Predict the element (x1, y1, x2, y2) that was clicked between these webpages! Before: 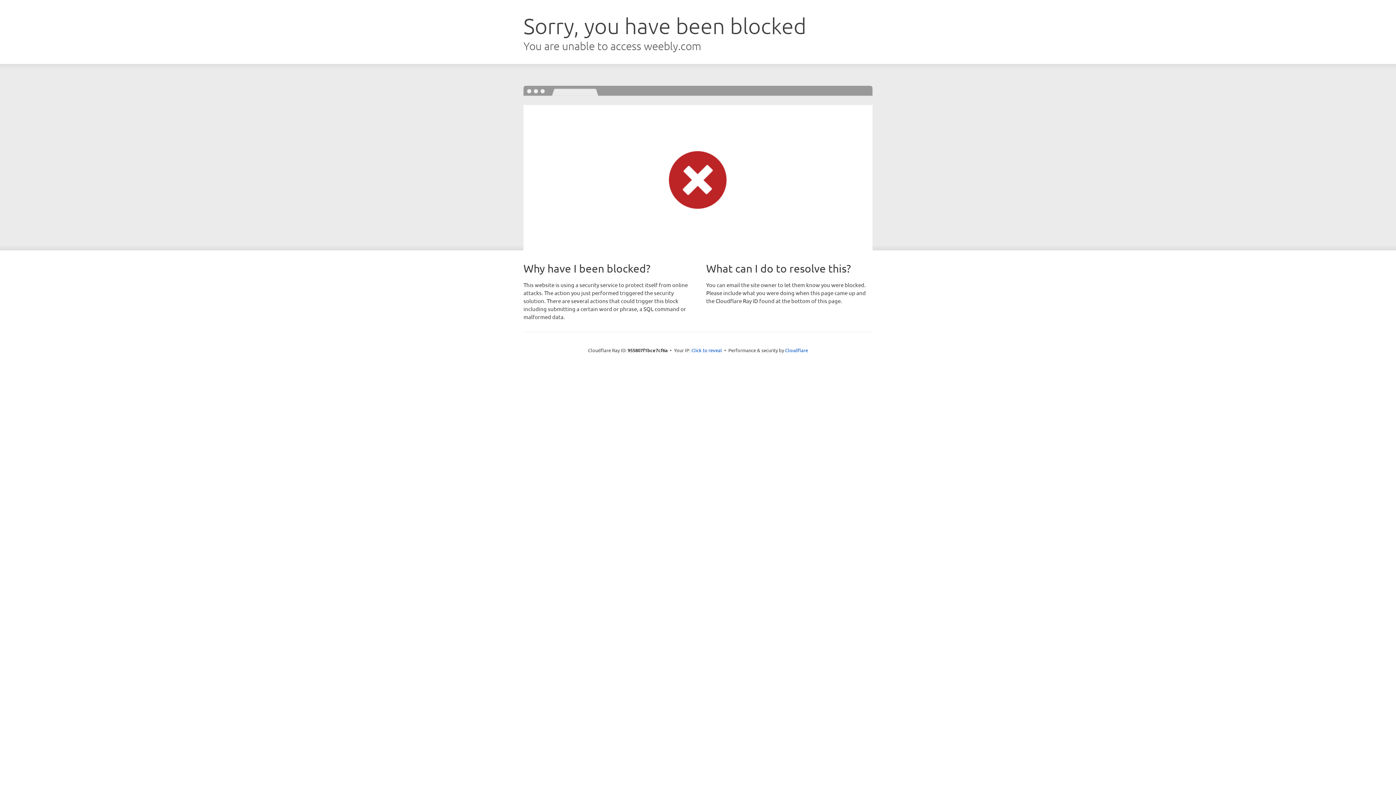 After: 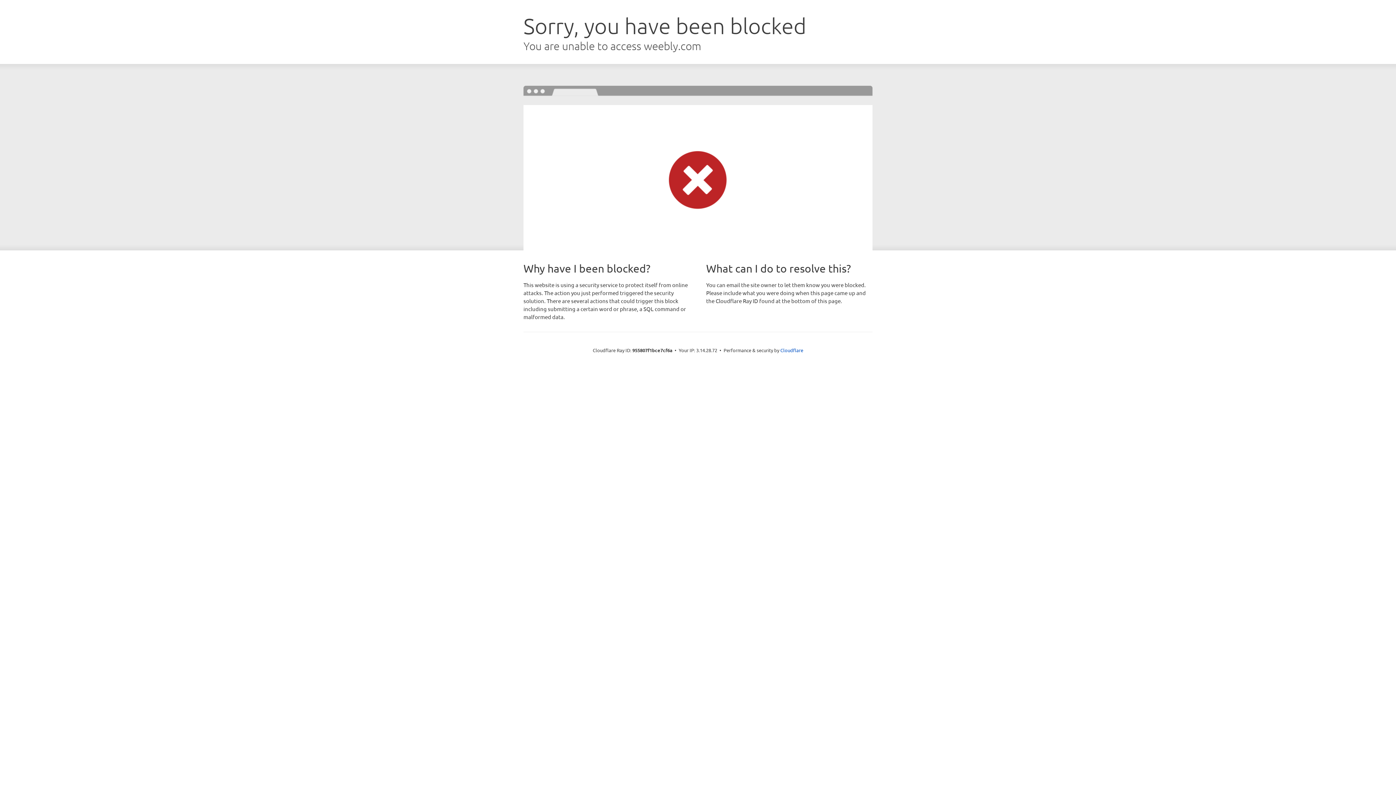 Action: bbox: (691, 346, 722, 353) label: Click to reveal